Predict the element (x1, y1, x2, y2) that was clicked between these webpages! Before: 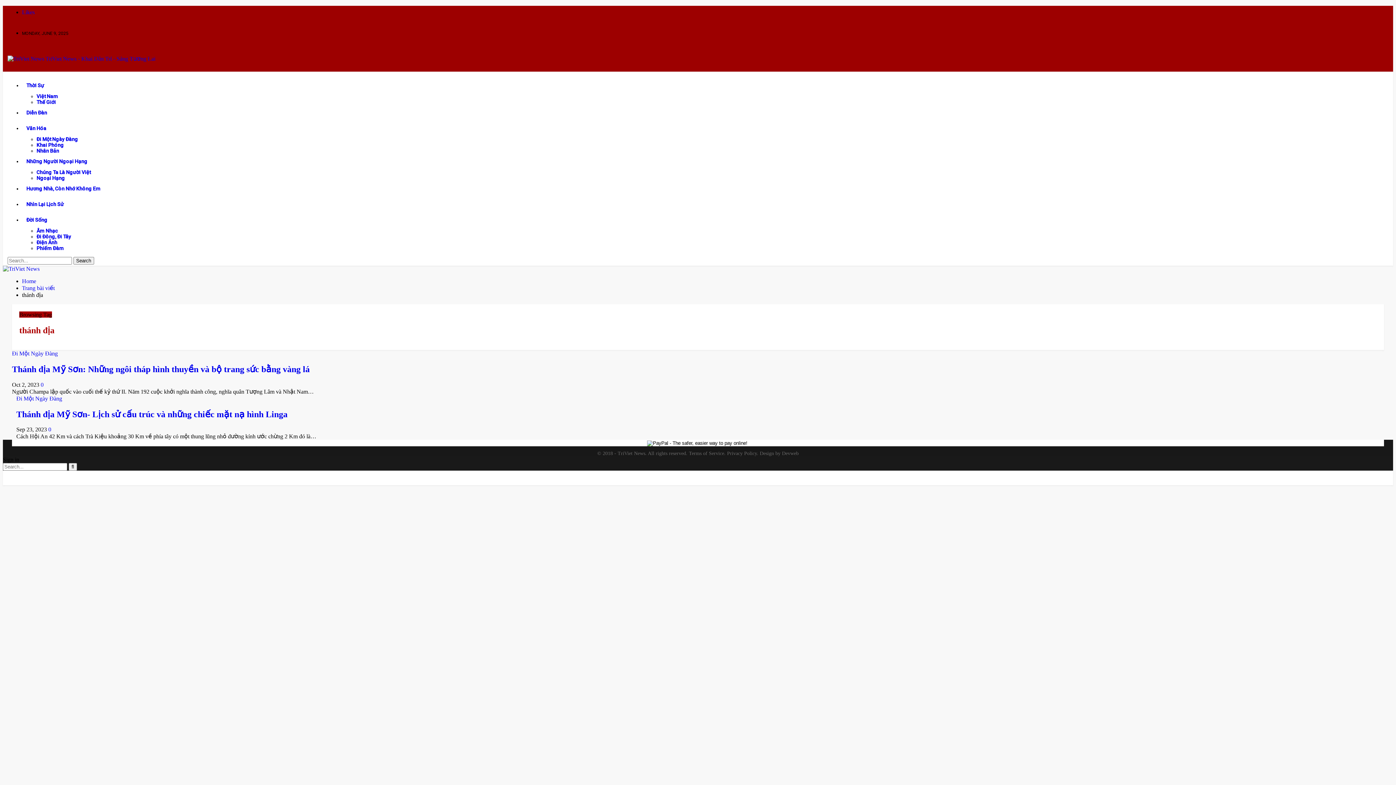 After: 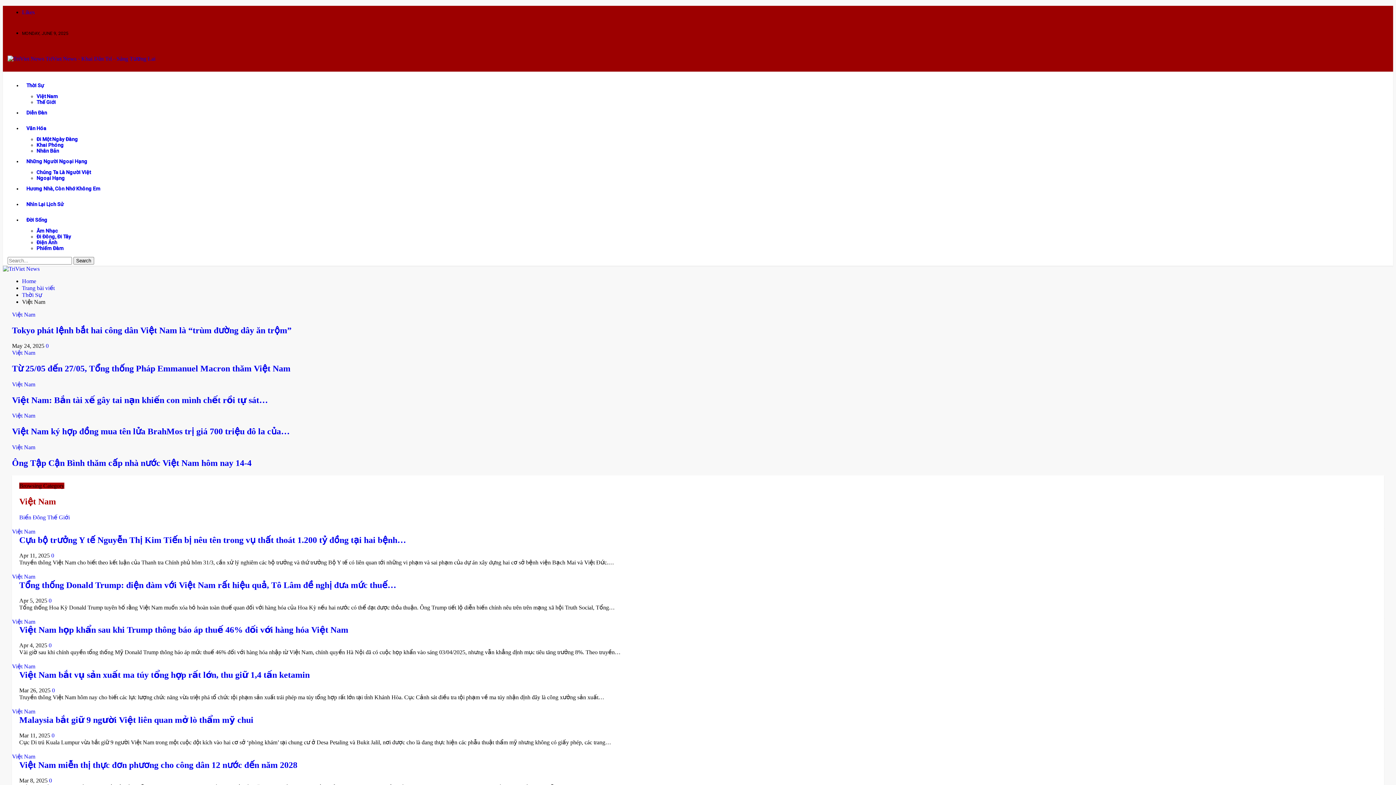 Action: bbox: (36, 93, 58, 99) label: Việt Nam